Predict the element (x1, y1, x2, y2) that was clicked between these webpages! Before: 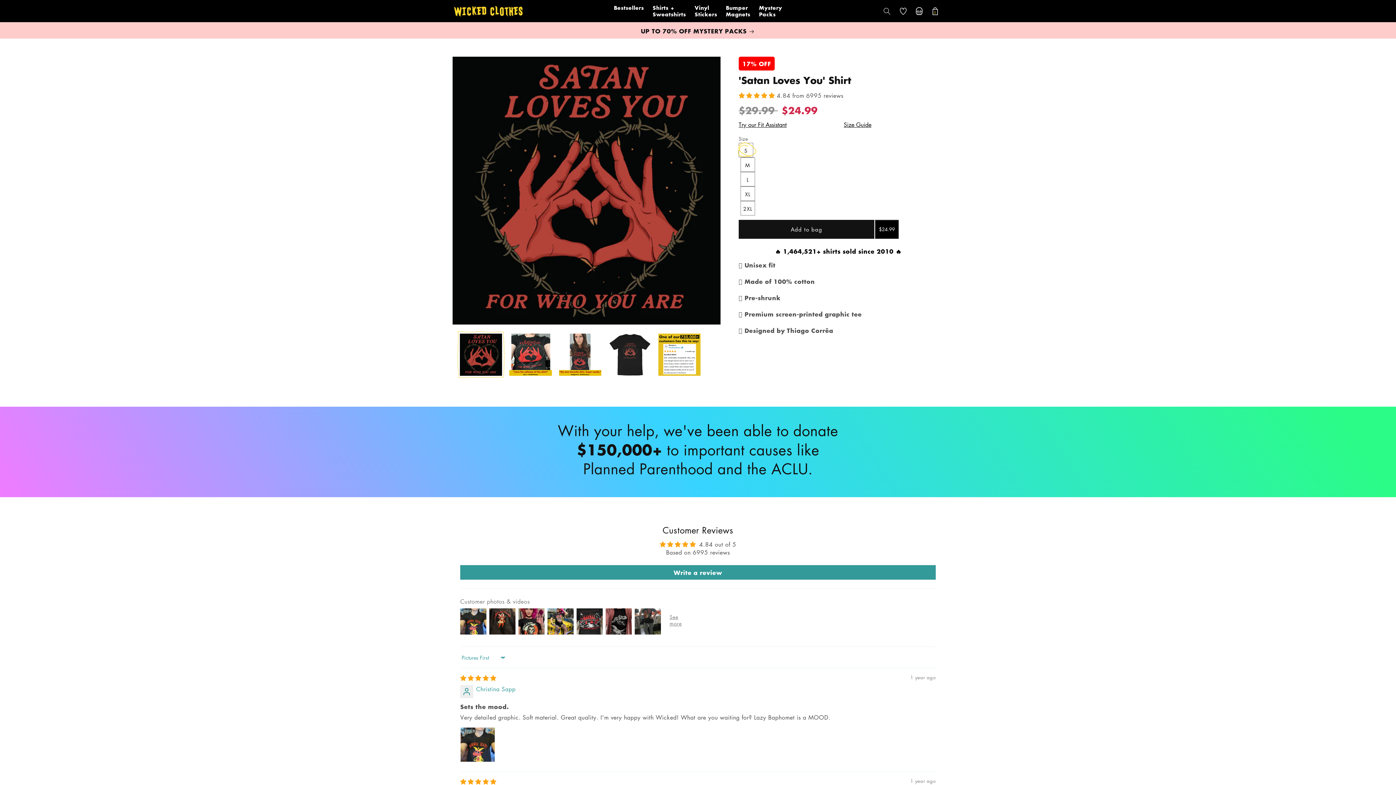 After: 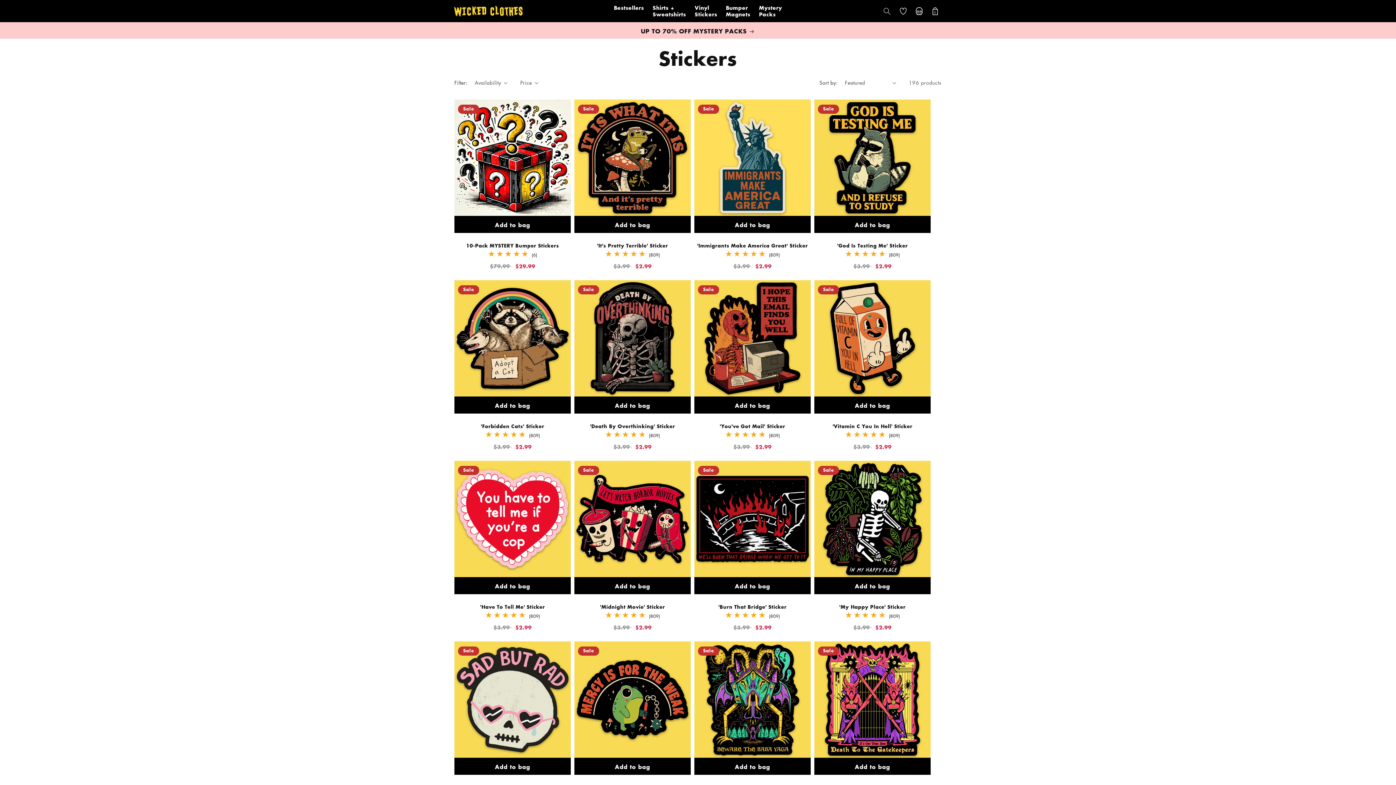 Action: bbox: (690, 0, 721, 22) label: Vinyl Stickers